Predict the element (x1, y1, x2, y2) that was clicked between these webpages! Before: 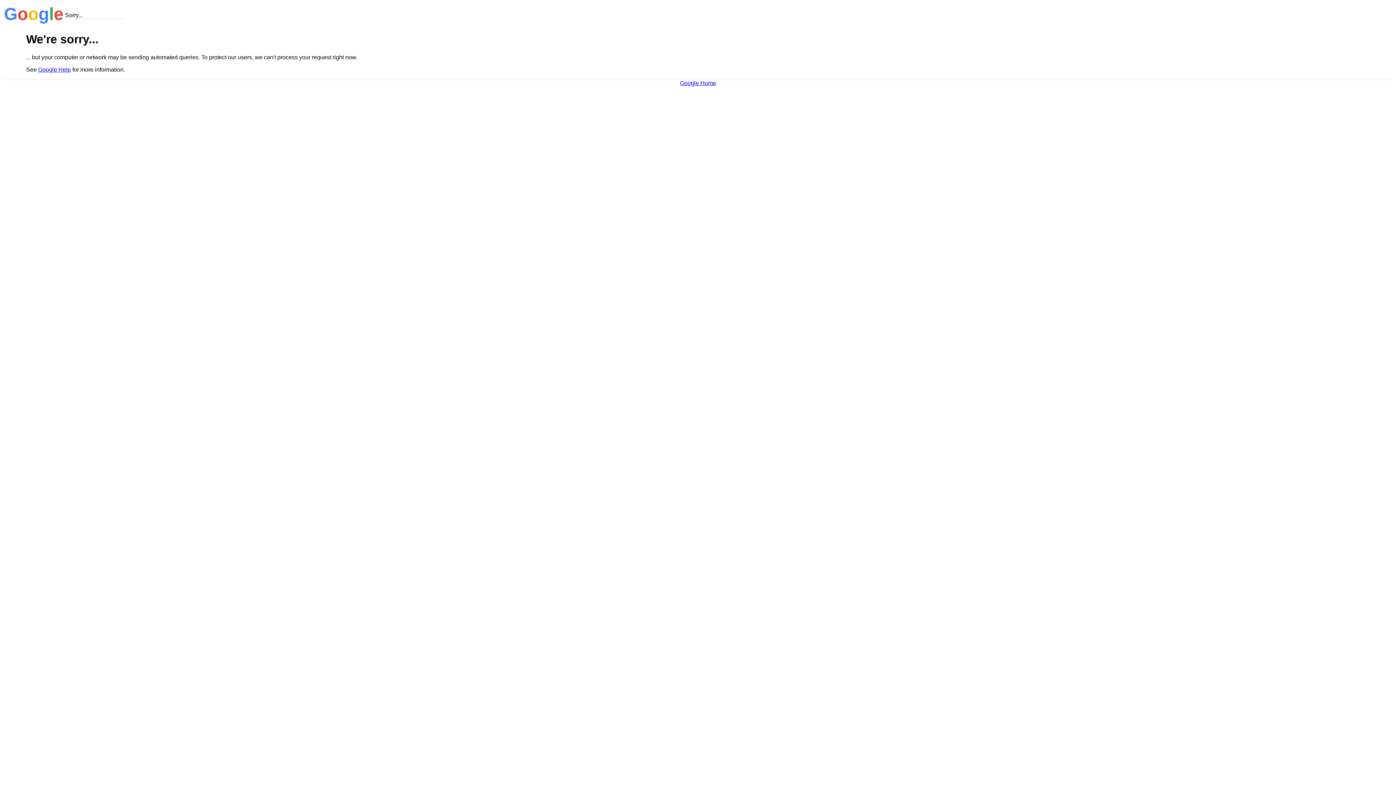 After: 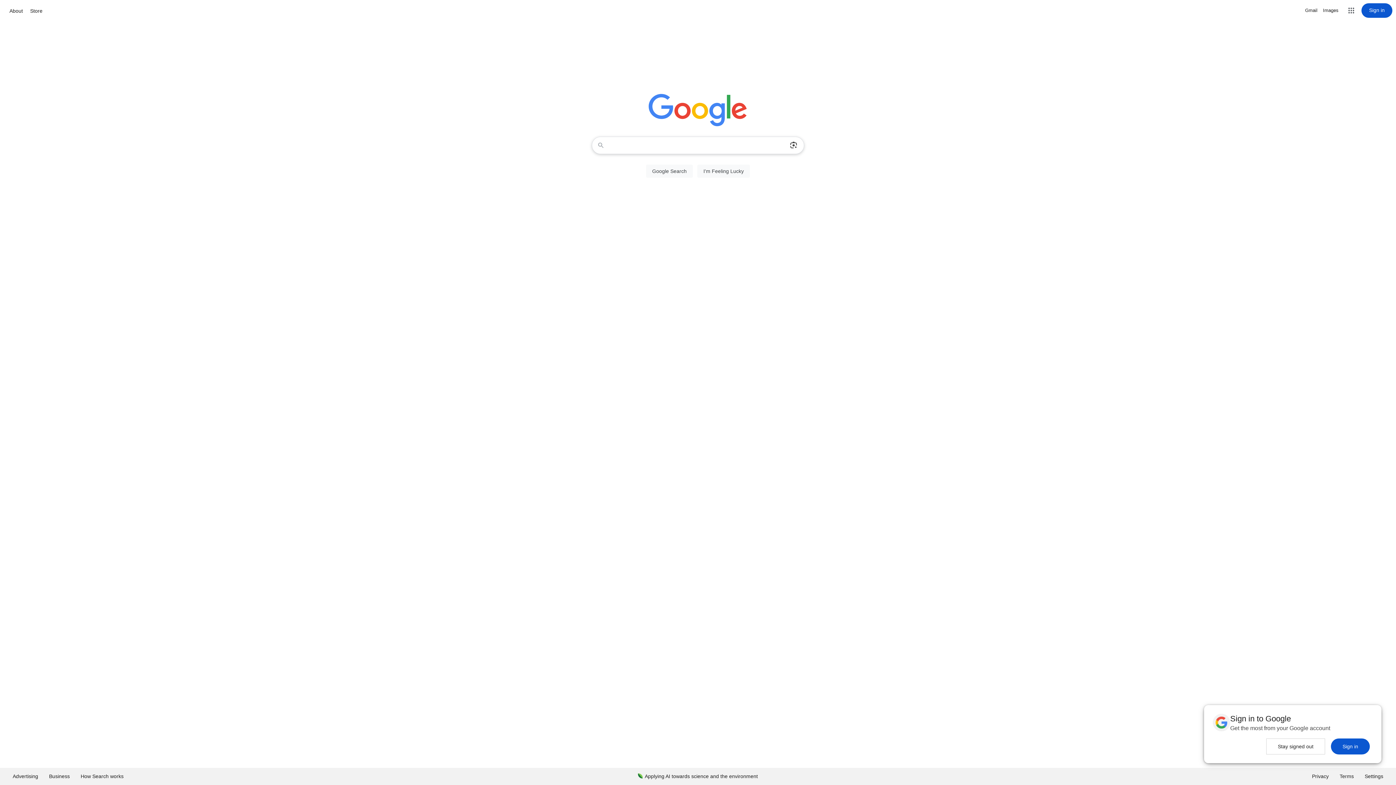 Action: bbox: (680, 79, 716, 86) label: Google Home